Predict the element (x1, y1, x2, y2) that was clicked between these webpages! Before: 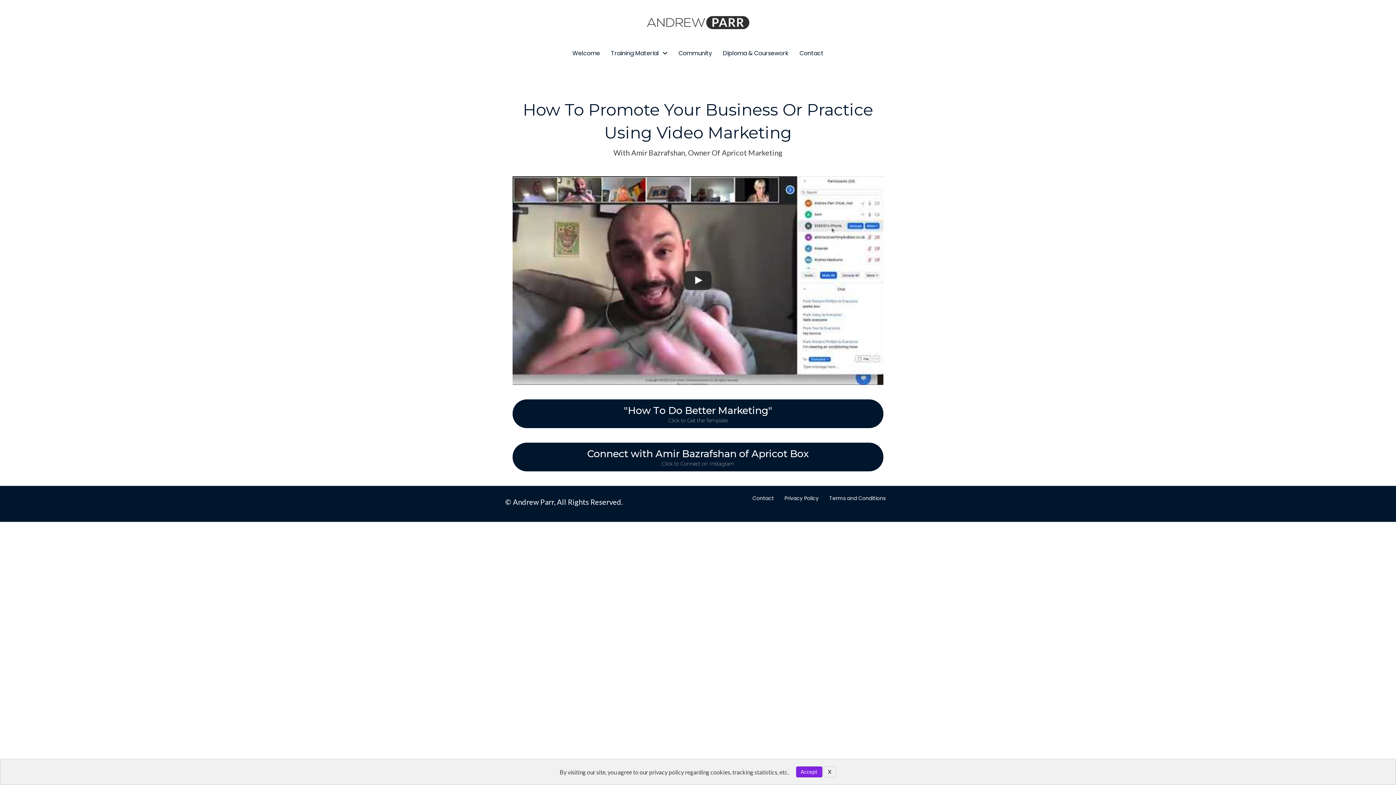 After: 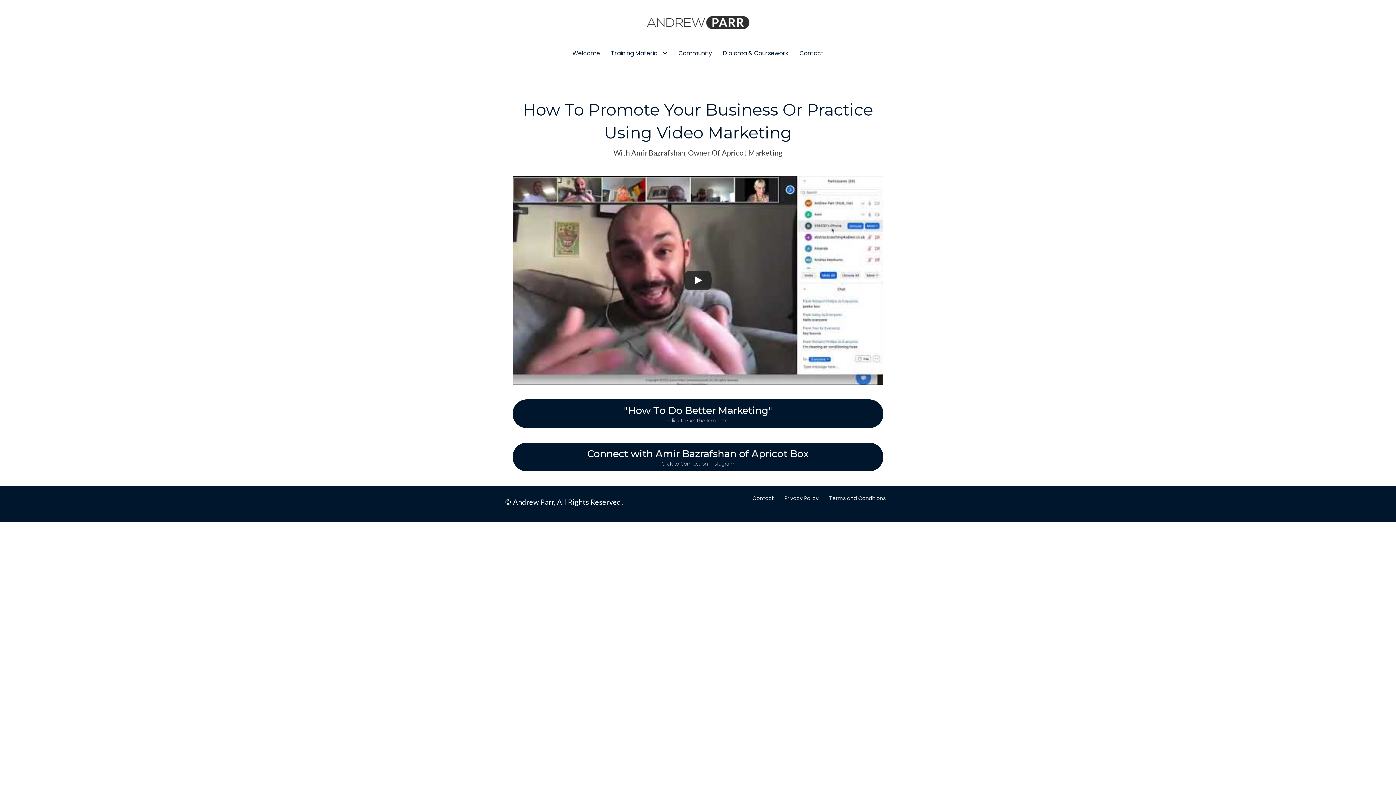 Action: label: Accept bbox: (796, 766, 822, 777)